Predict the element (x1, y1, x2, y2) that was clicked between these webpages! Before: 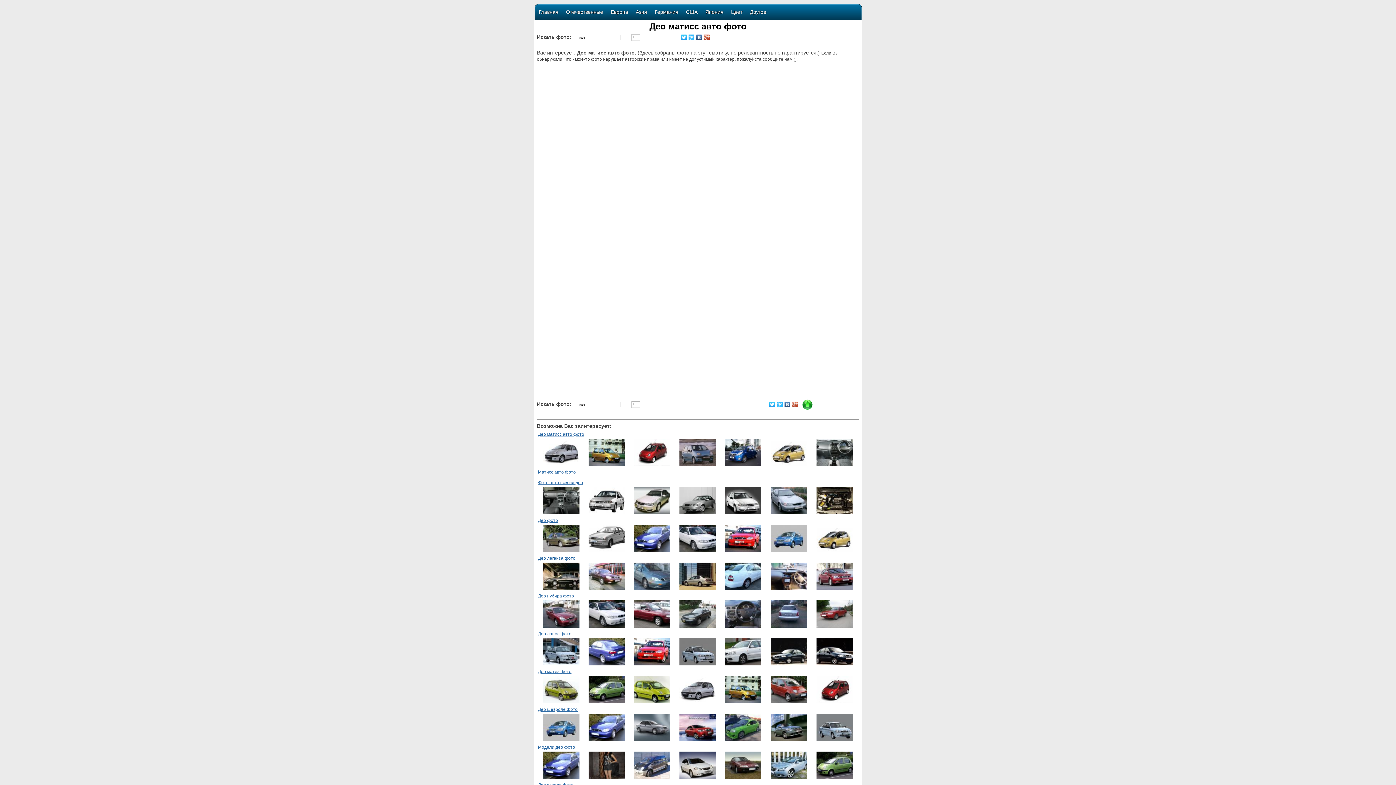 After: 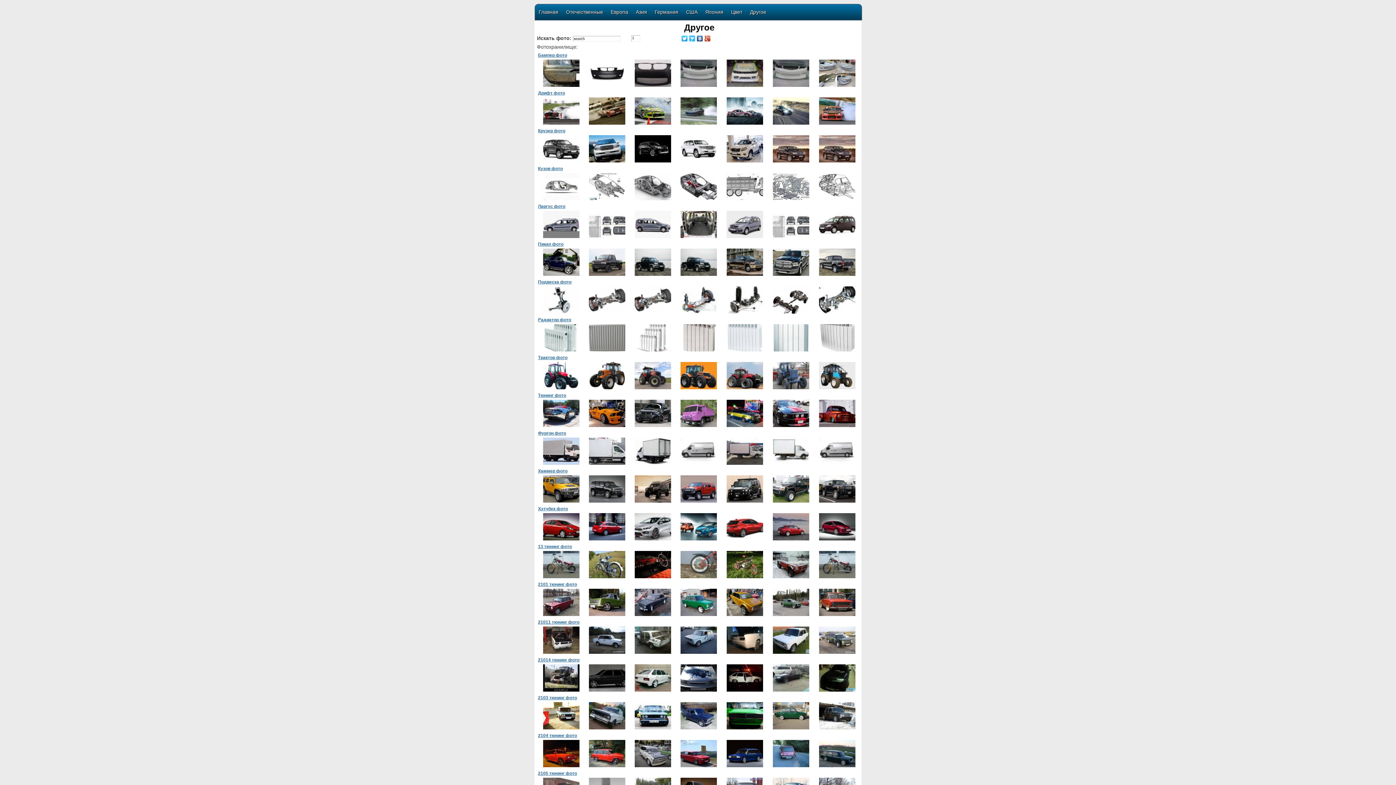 Action: bbox: (750, 8, 766, 16) label: Другое